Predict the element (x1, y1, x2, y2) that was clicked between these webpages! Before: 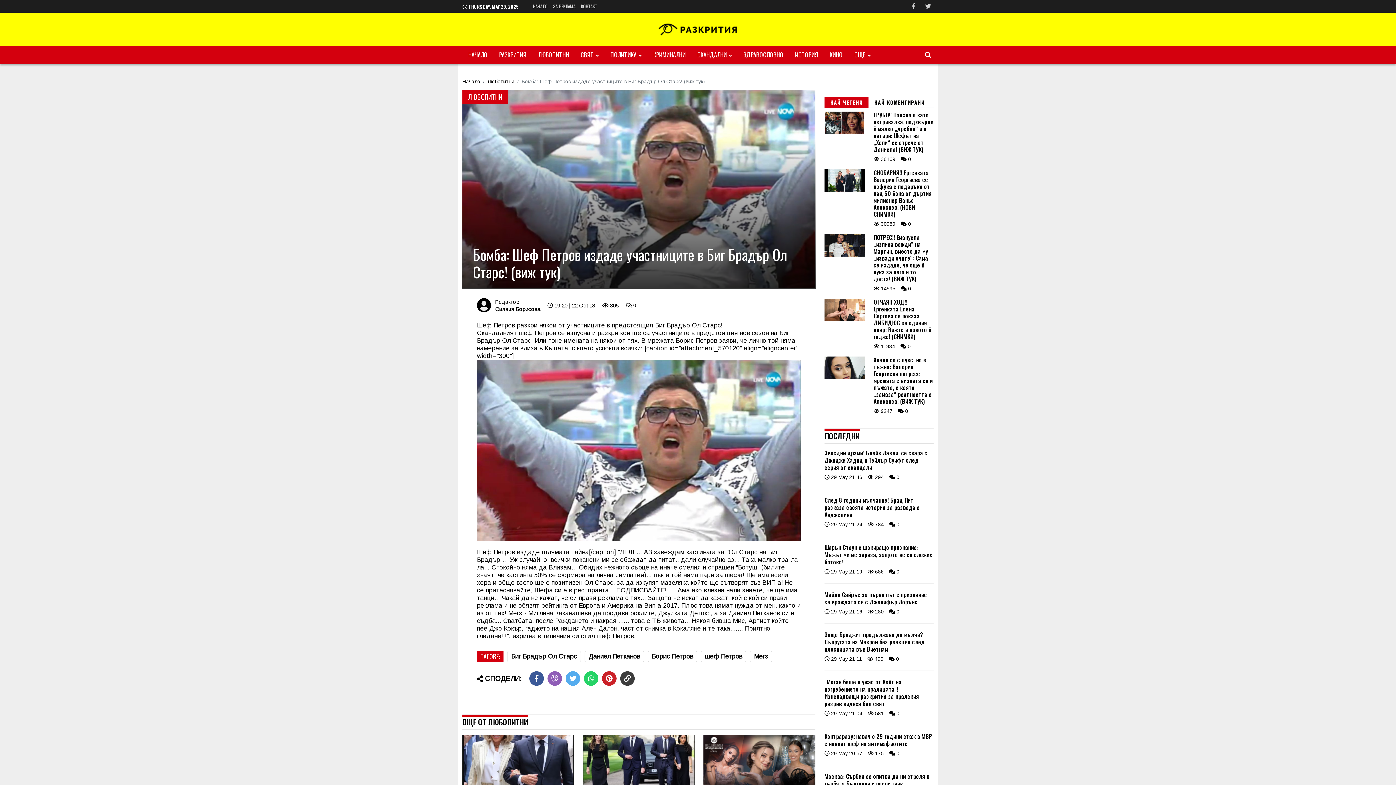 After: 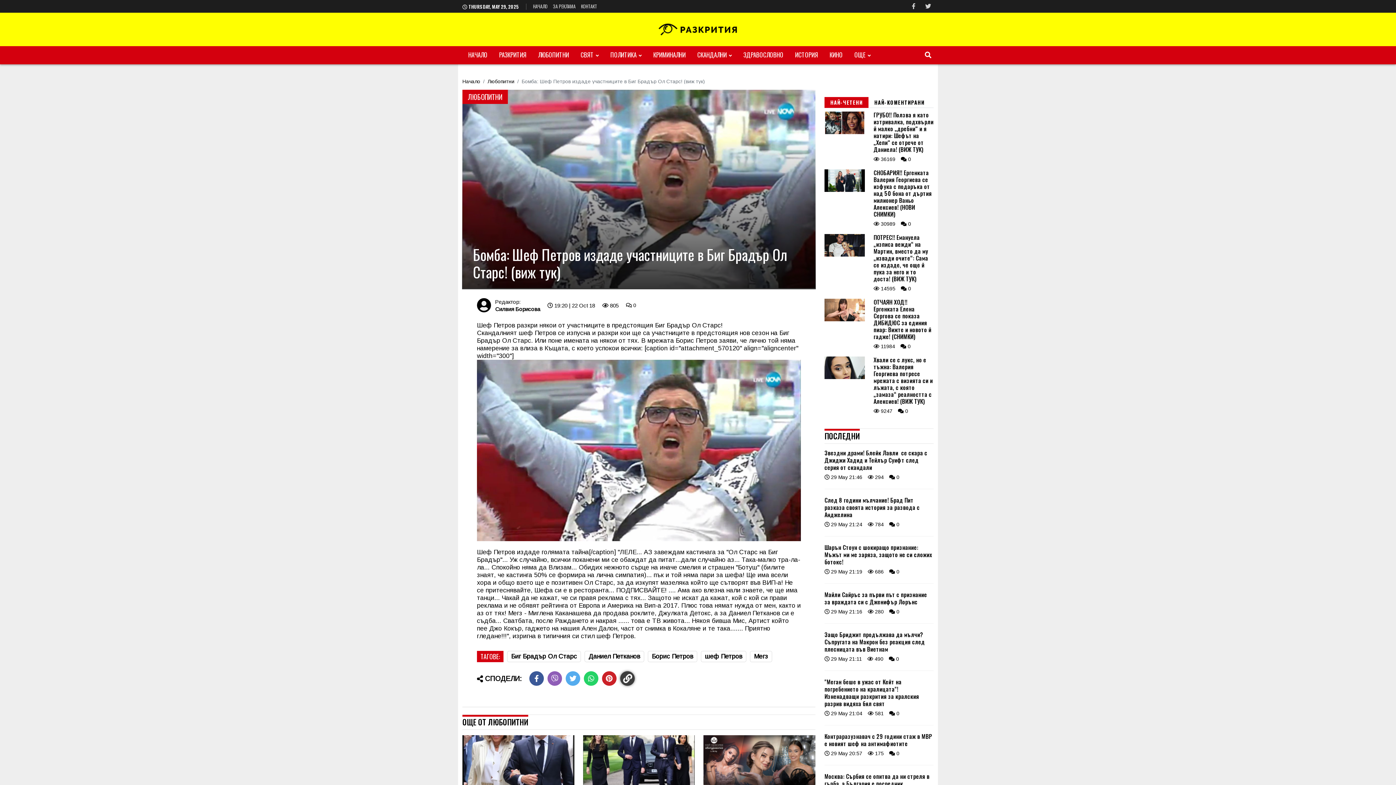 Action: bbox: (620, 671, 634, 686)